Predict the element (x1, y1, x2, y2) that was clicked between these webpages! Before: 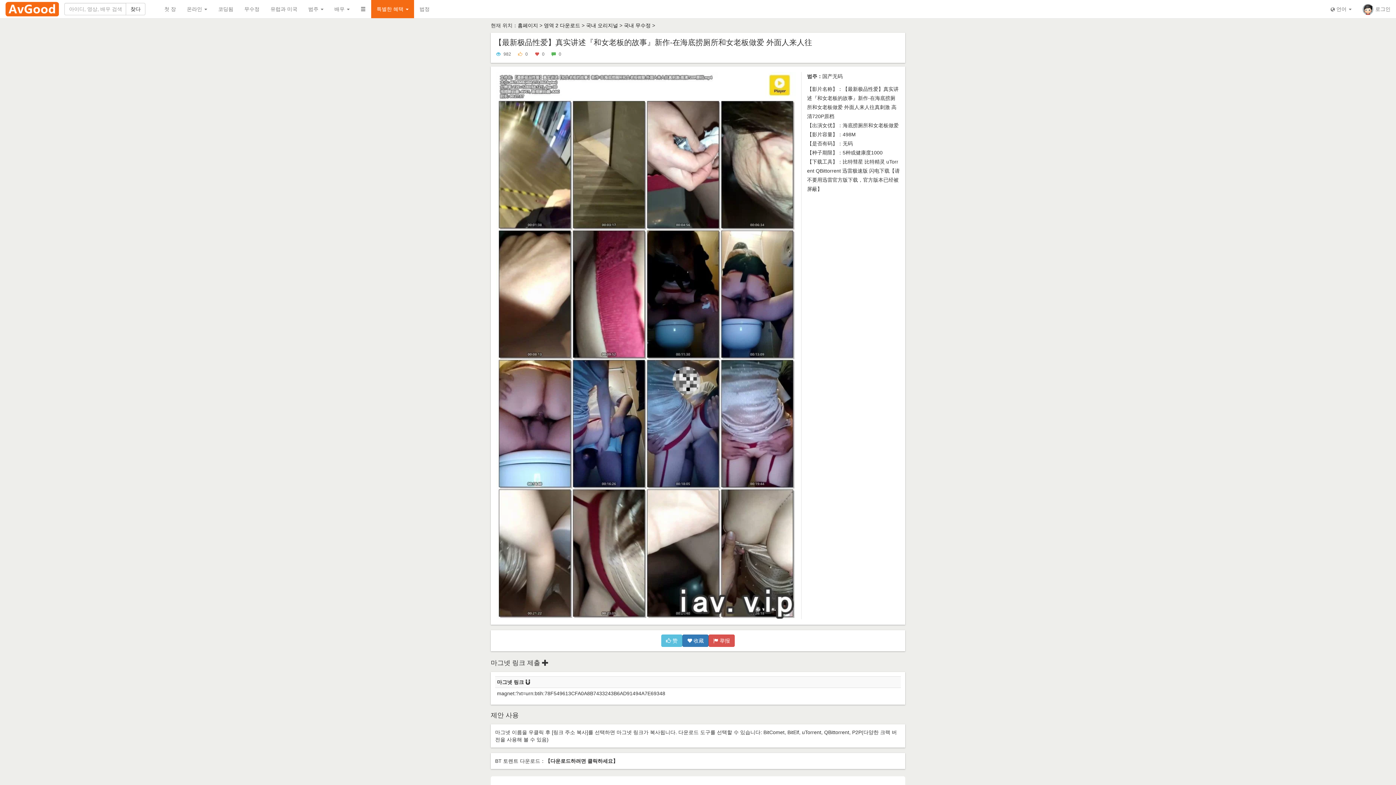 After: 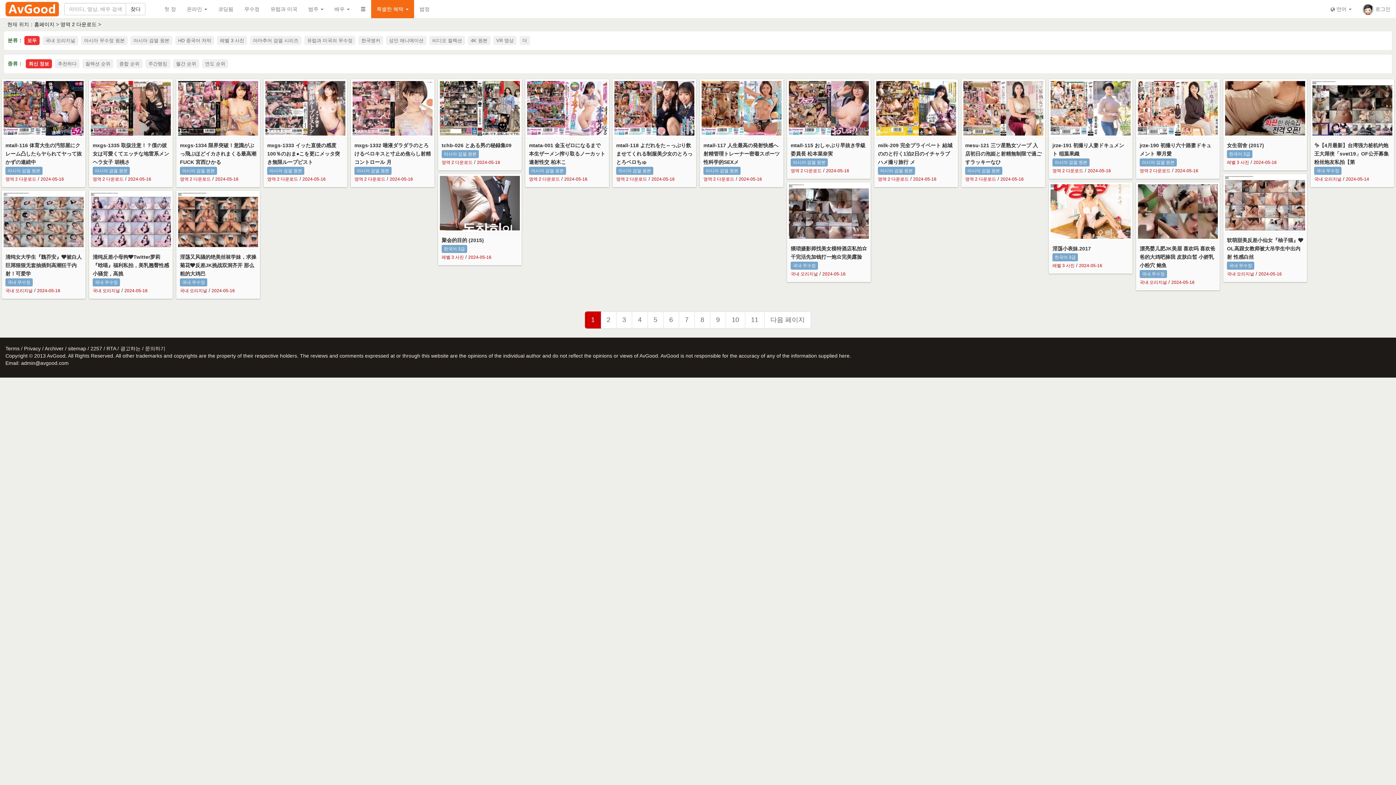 Action: bbox: (544, 22, 580, 28) label: 영역 2 다운로드